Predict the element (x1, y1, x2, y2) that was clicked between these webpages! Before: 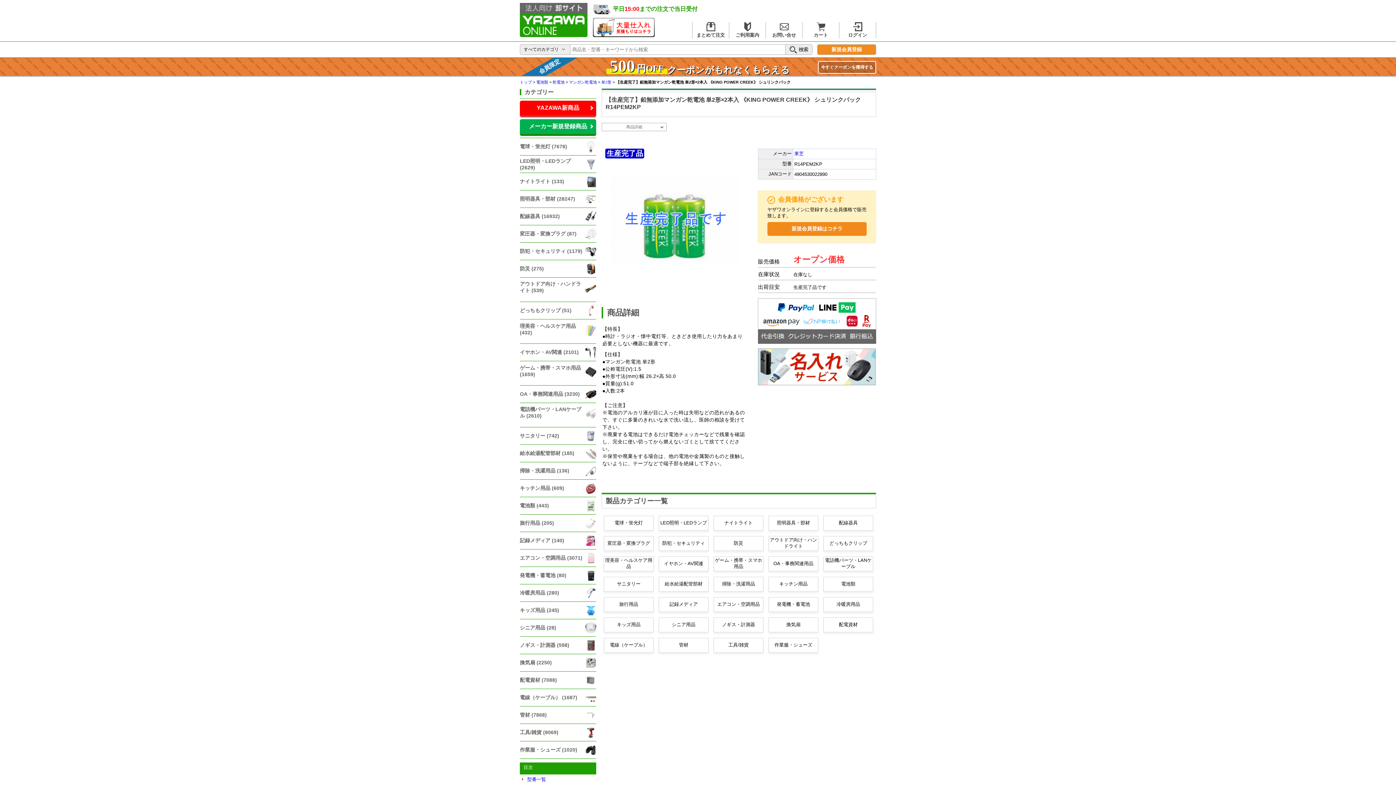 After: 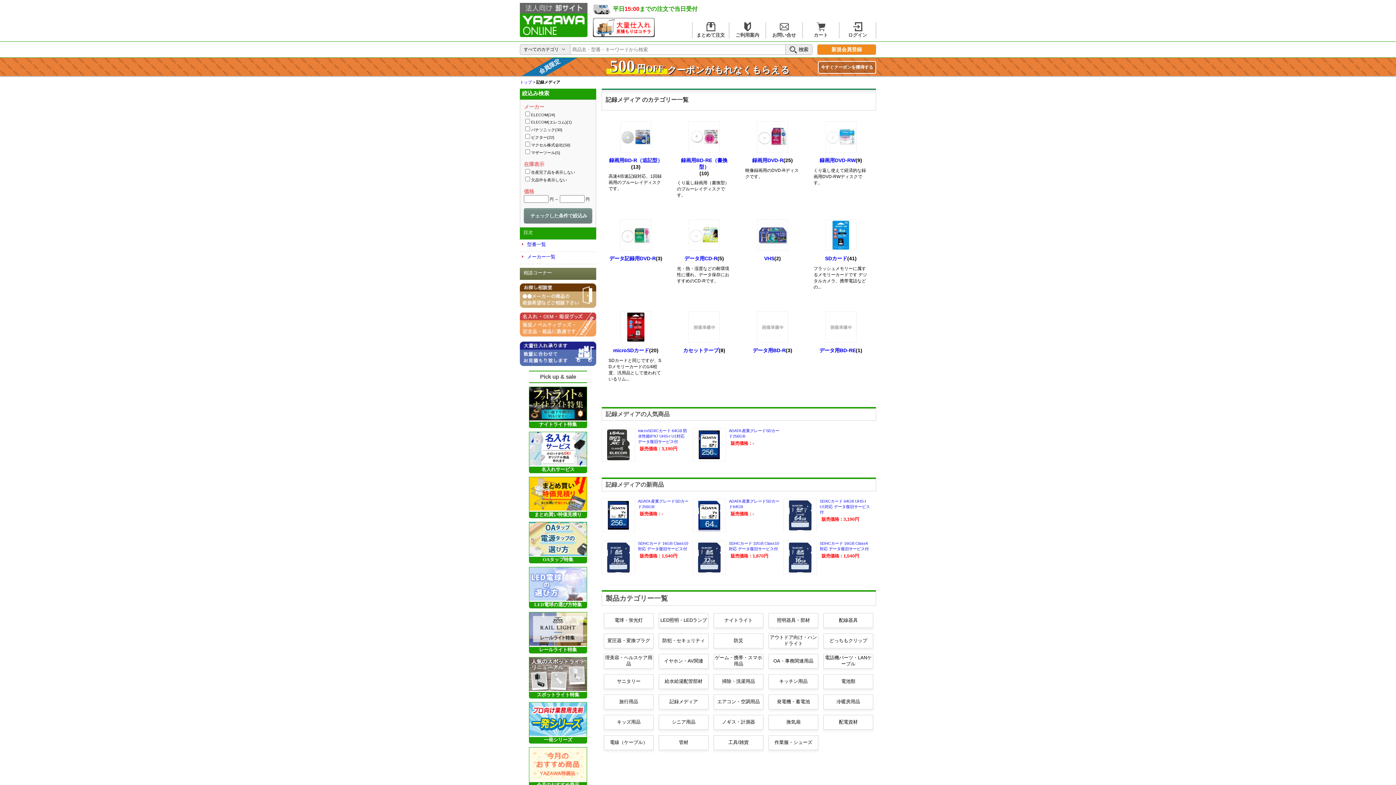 Action: label: 記録メディア bbox: (660, 598, 707, 611)